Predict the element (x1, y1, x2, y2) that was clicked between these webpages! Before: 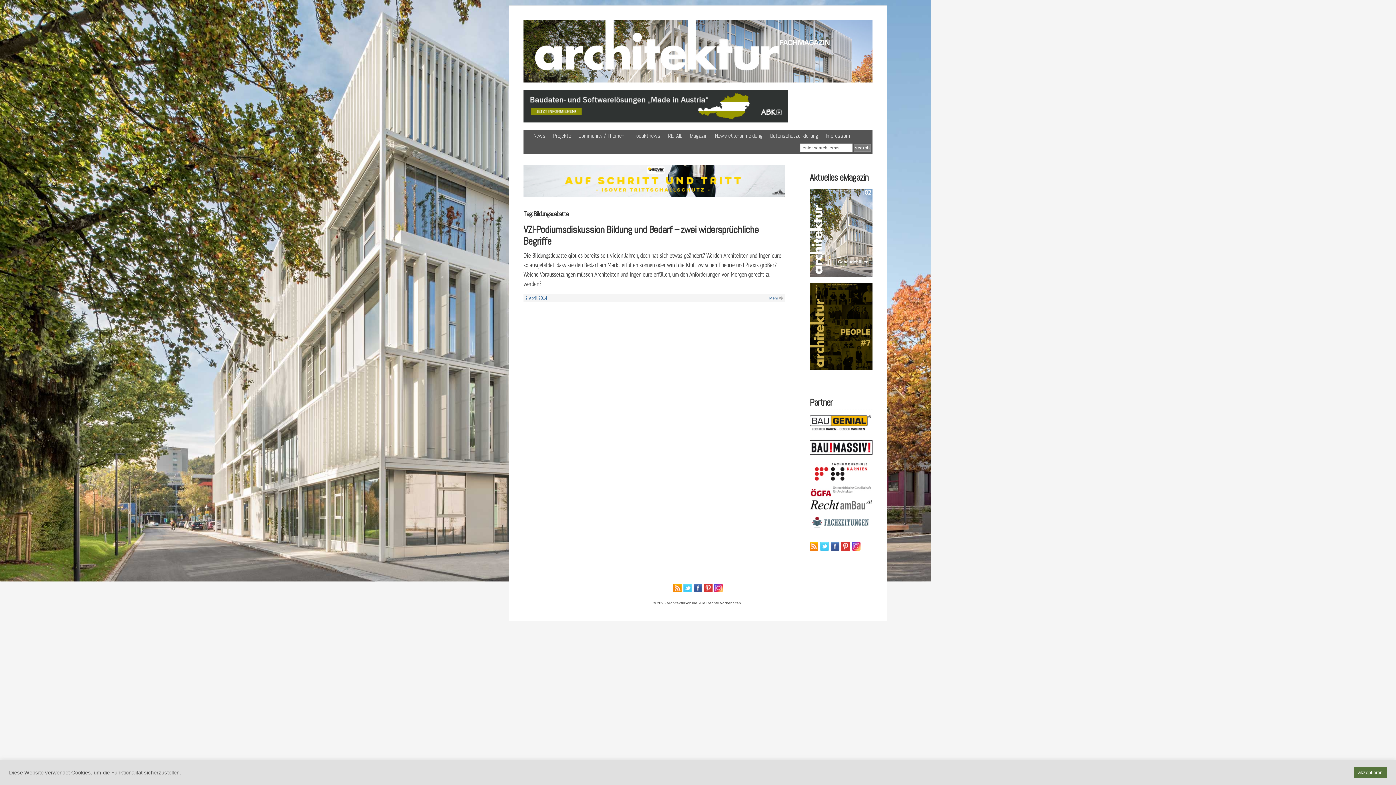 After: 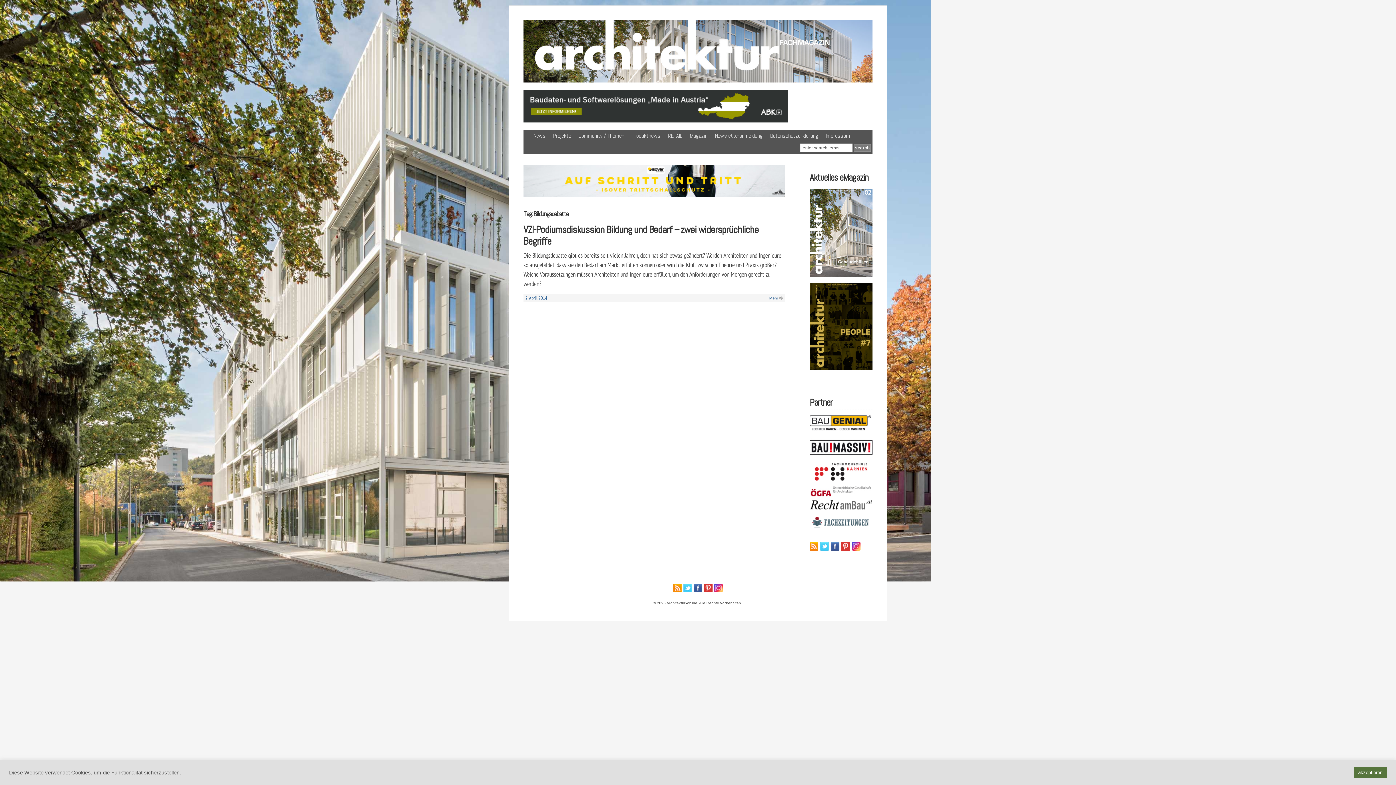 Action: bbox: (809, 476, 872, 482)